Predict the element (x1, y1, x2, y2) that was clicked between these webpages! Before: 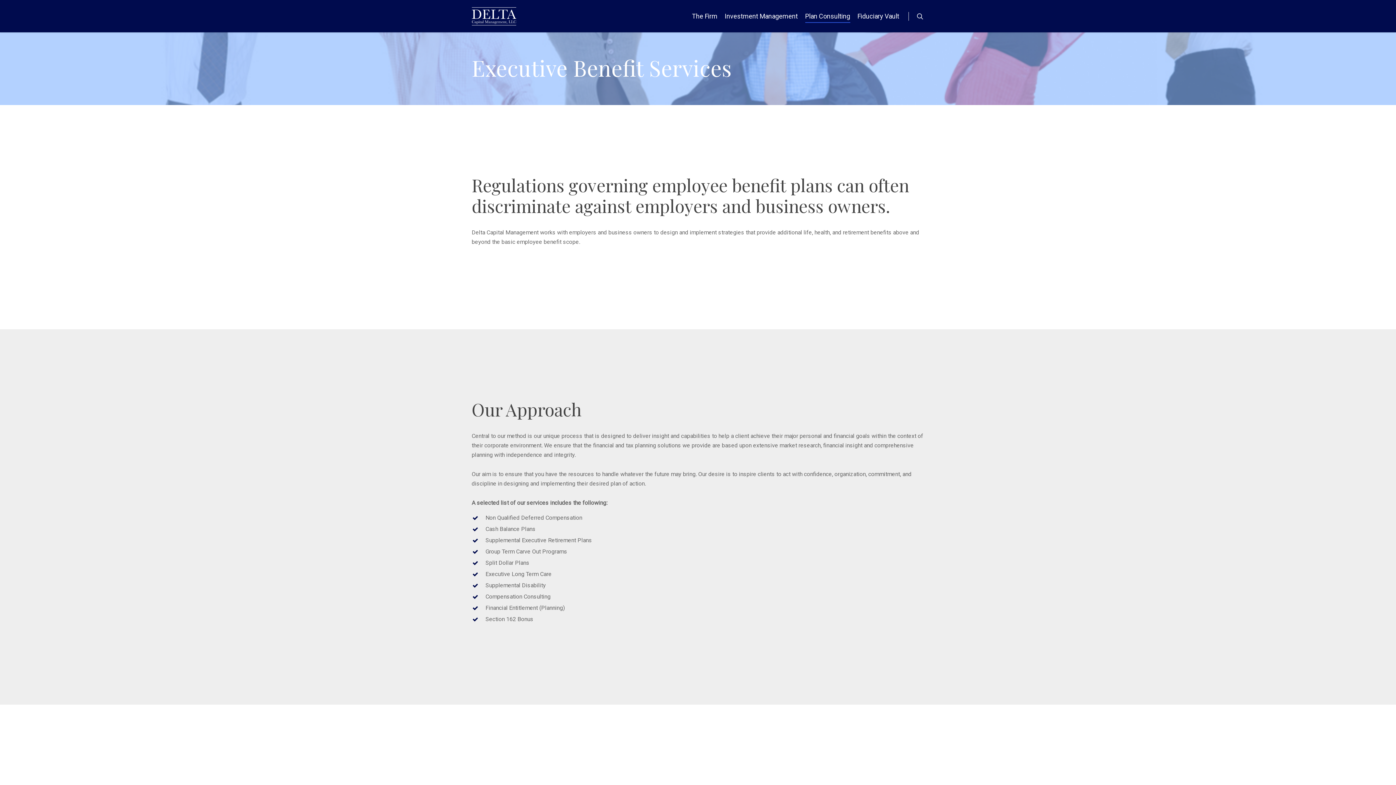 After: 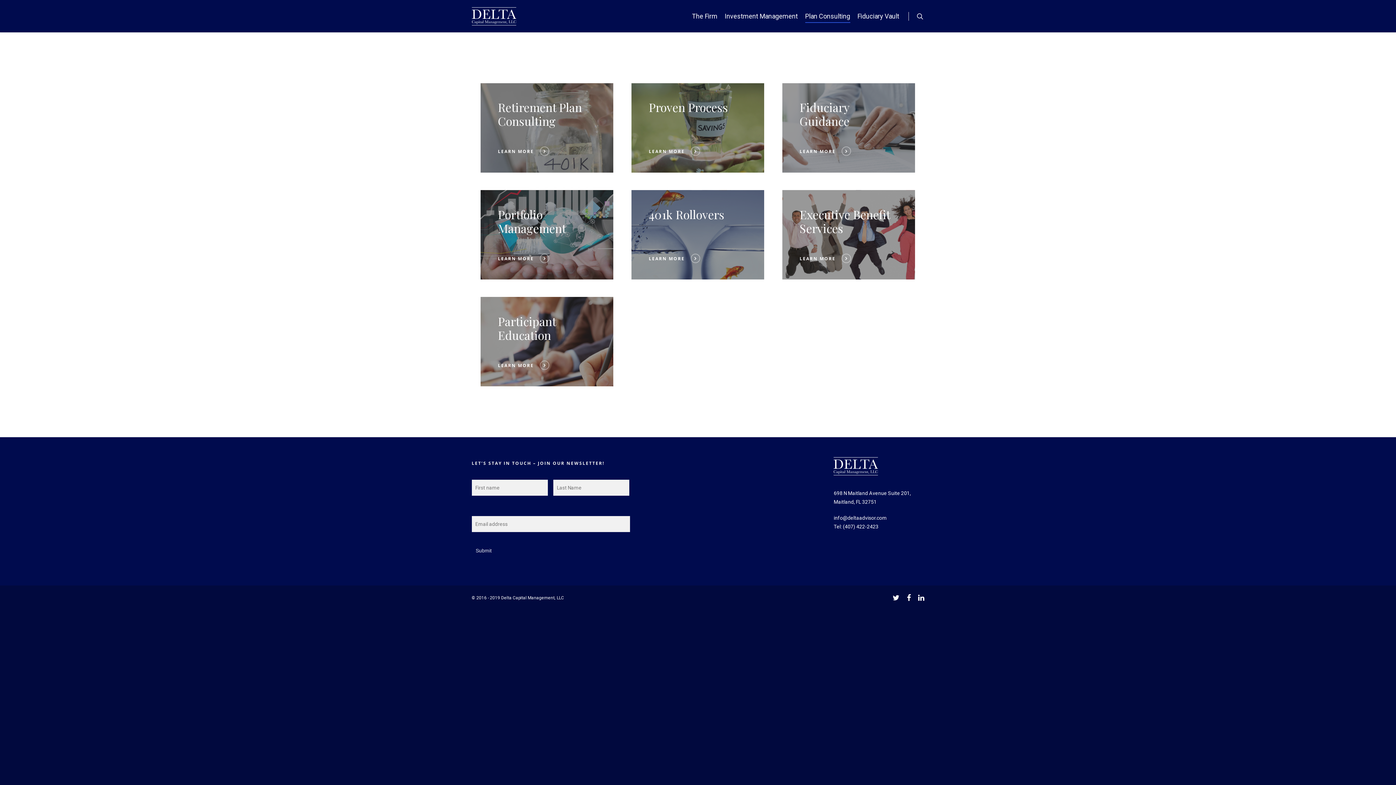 Action: label: Plan Consulting bbox: (805, 7, 850, 32)